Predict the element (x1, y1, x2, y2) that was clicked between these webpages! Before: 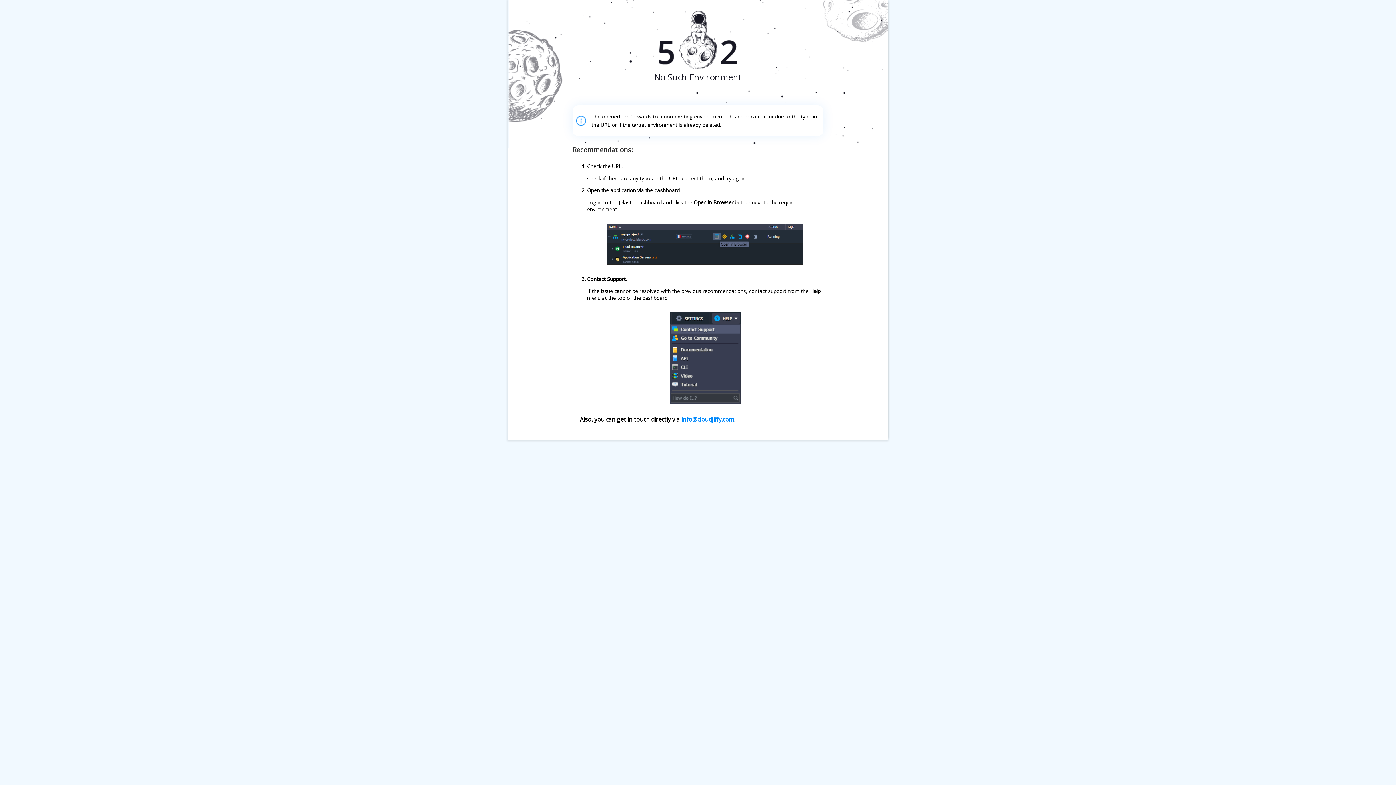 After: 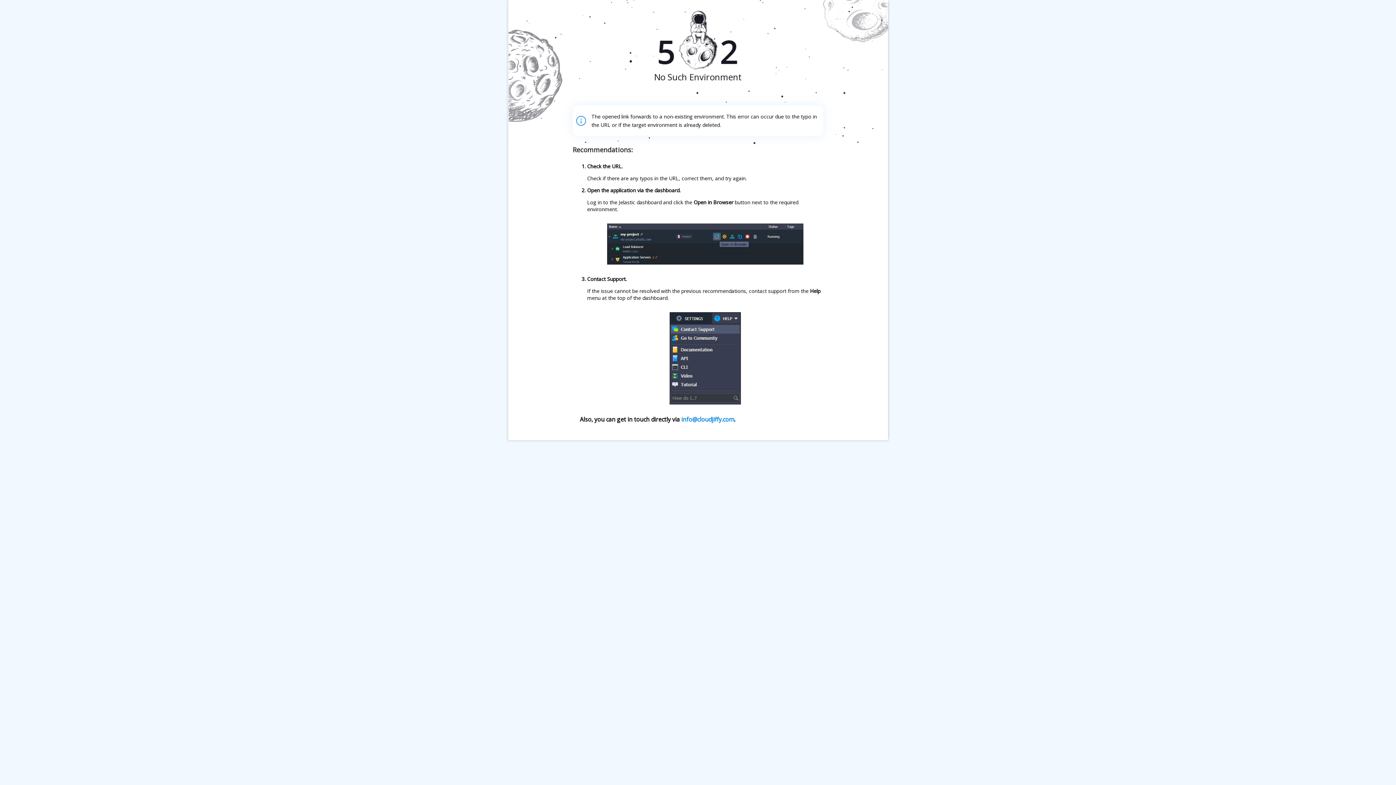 Action: label: info@cloudjiffy.com bbox: (681, 415, 734, 423)